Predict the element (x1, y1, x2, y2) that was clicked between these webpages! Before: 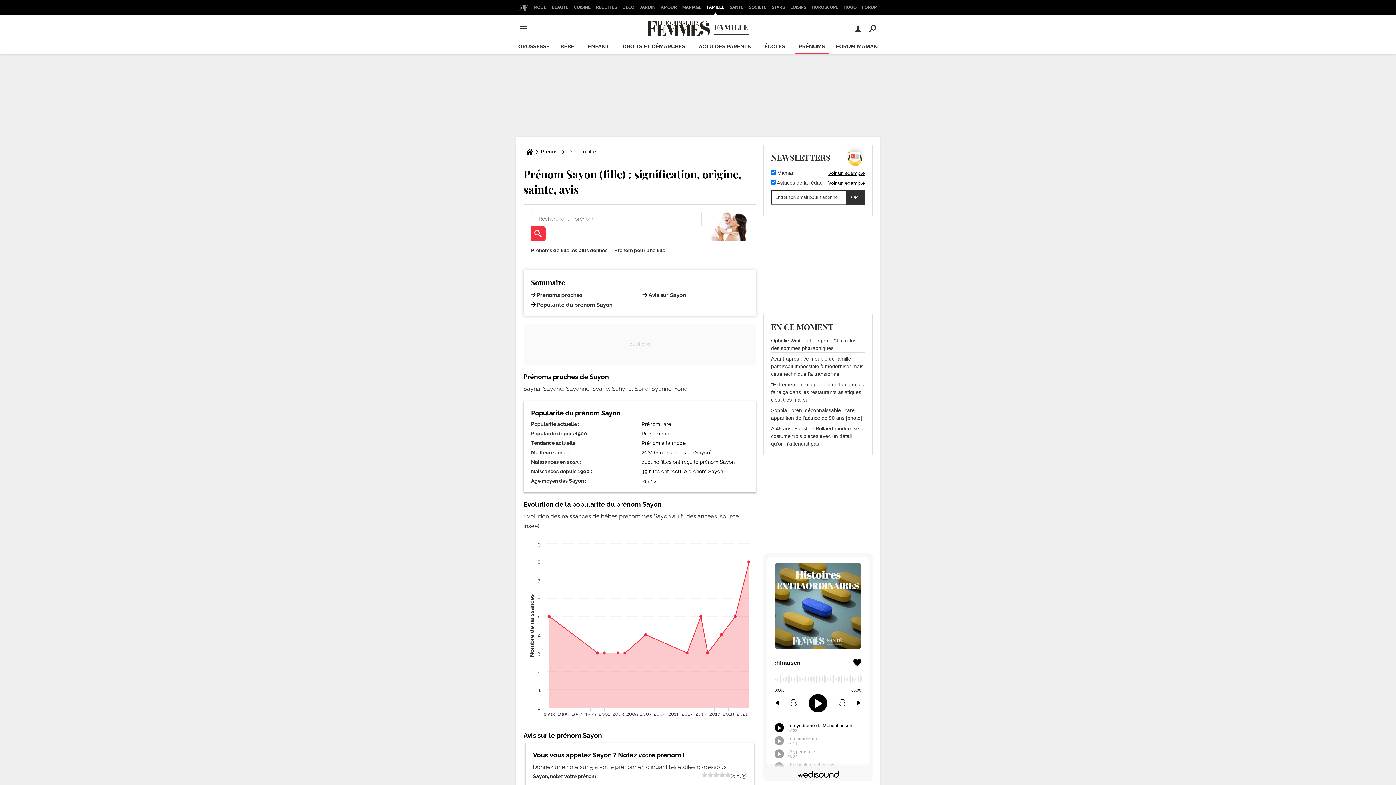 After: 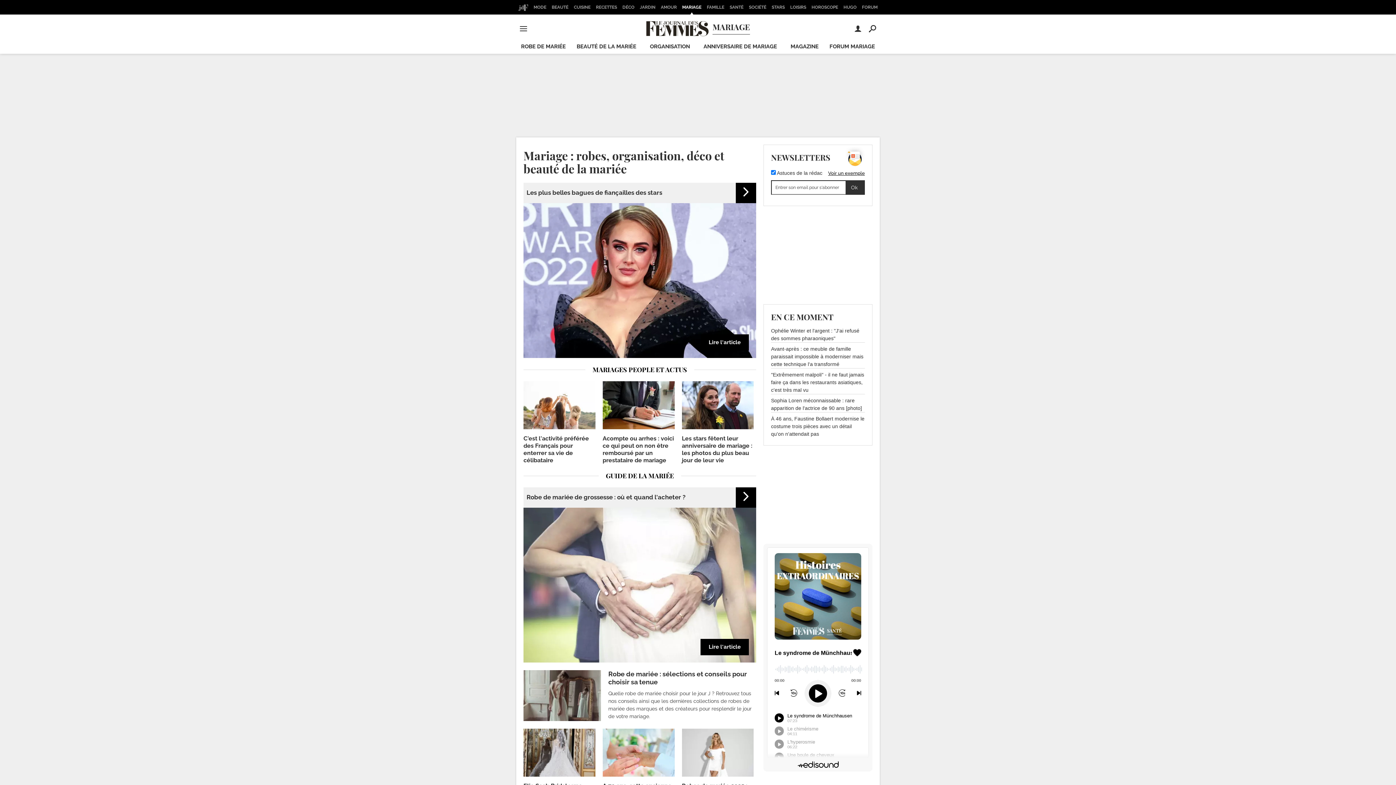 Action: label: MARIAGE bbox: (680, 0, 703, 14)